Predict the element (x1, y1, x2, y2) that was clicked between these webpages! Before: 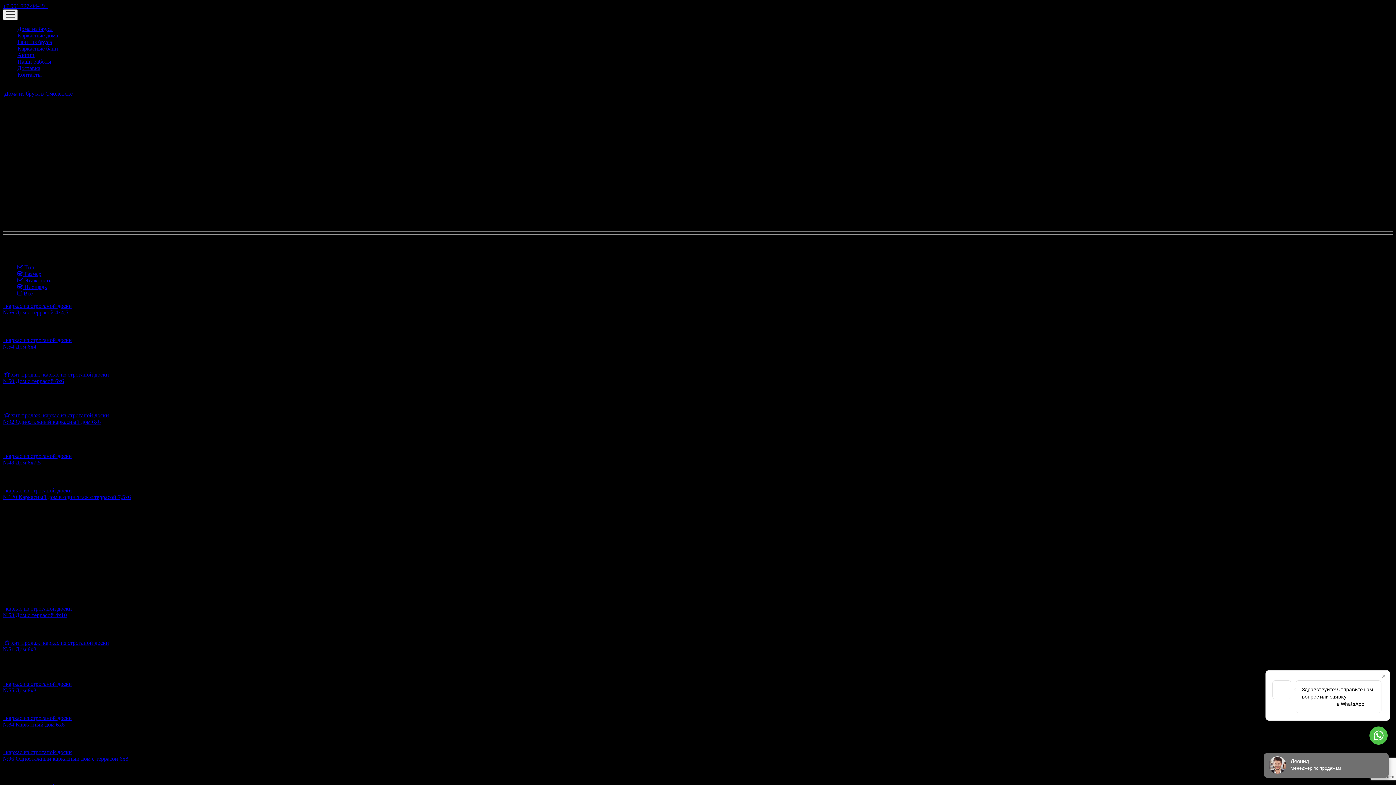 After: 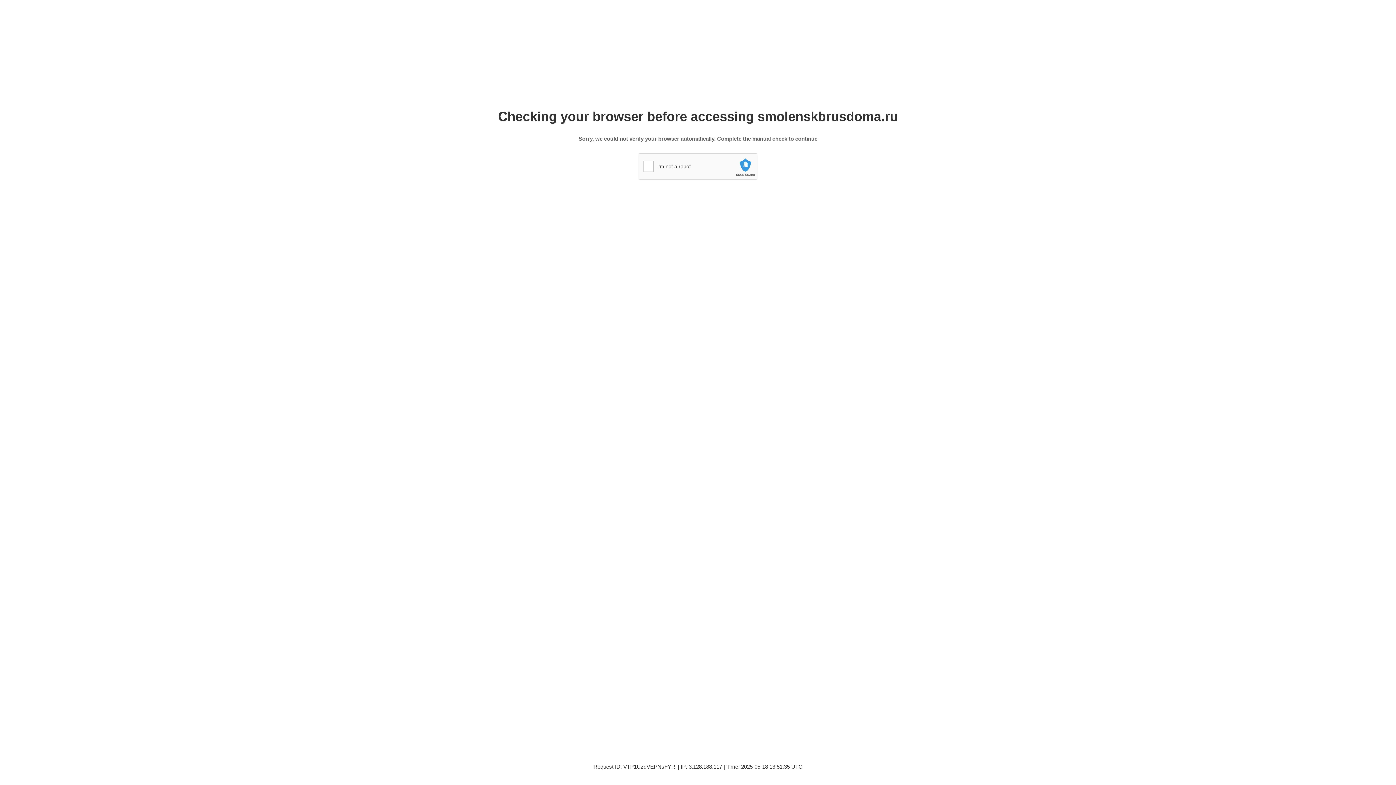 Action: bbox: (17, 38, 52, 45) label: Бани из бруса